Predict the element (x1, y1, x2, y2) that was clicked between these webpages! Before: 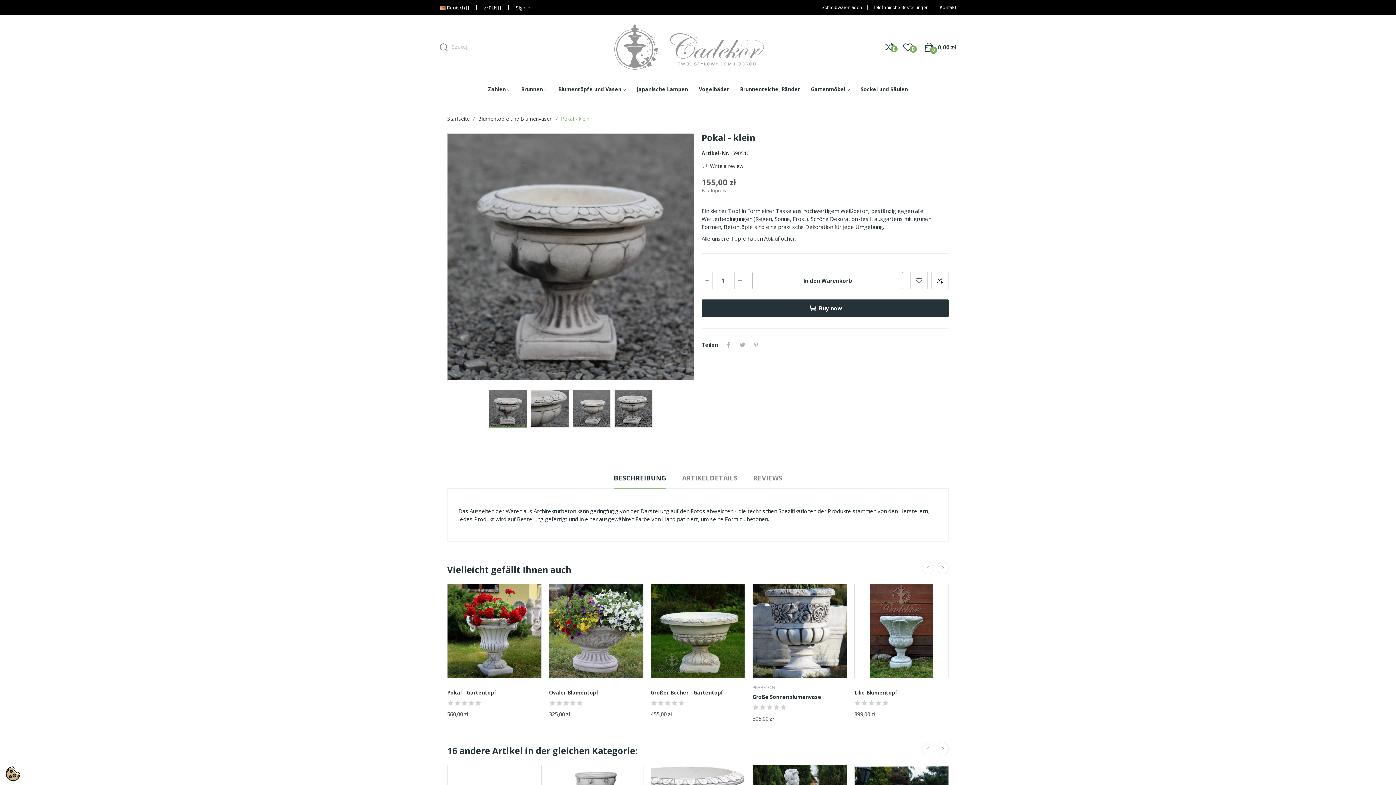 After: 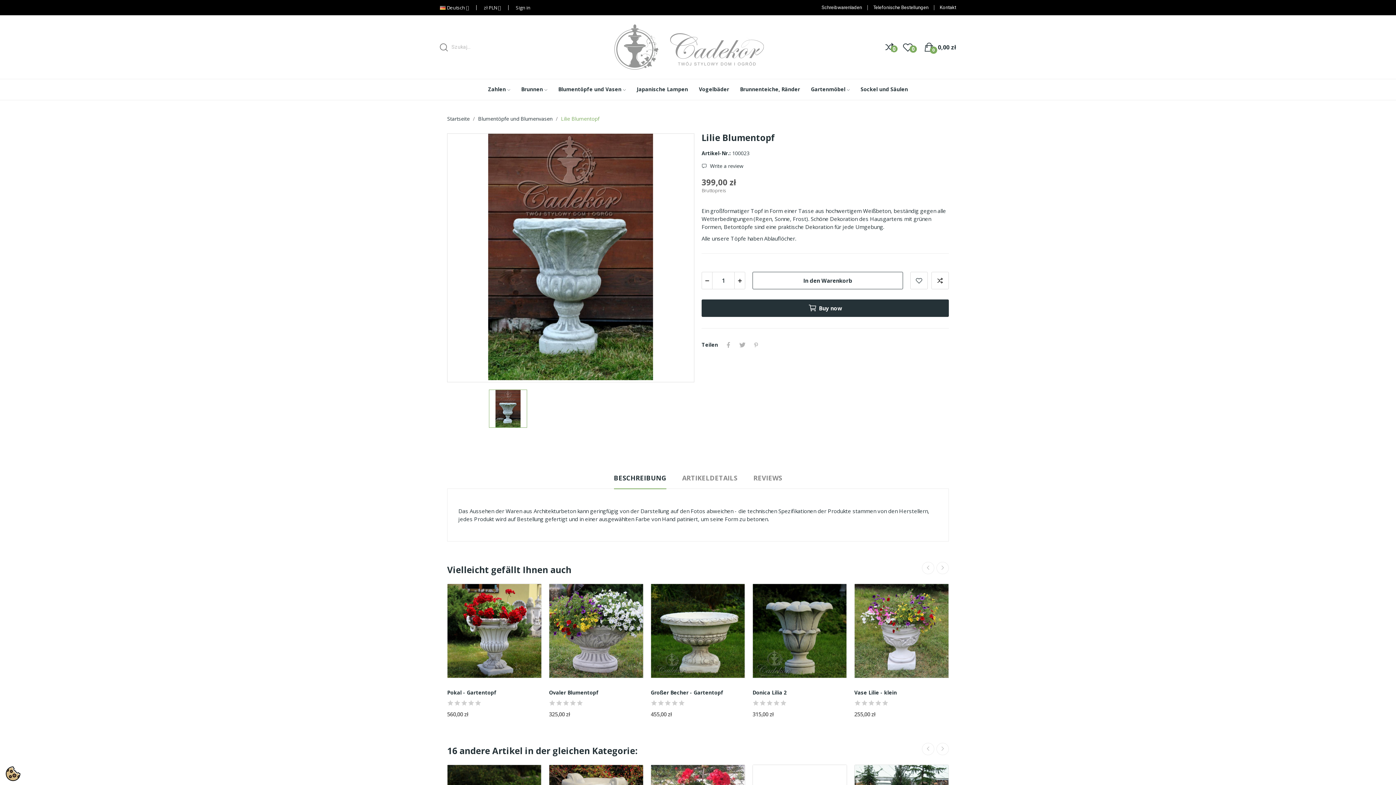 Action: bbox: (854, 584, 948, 678)